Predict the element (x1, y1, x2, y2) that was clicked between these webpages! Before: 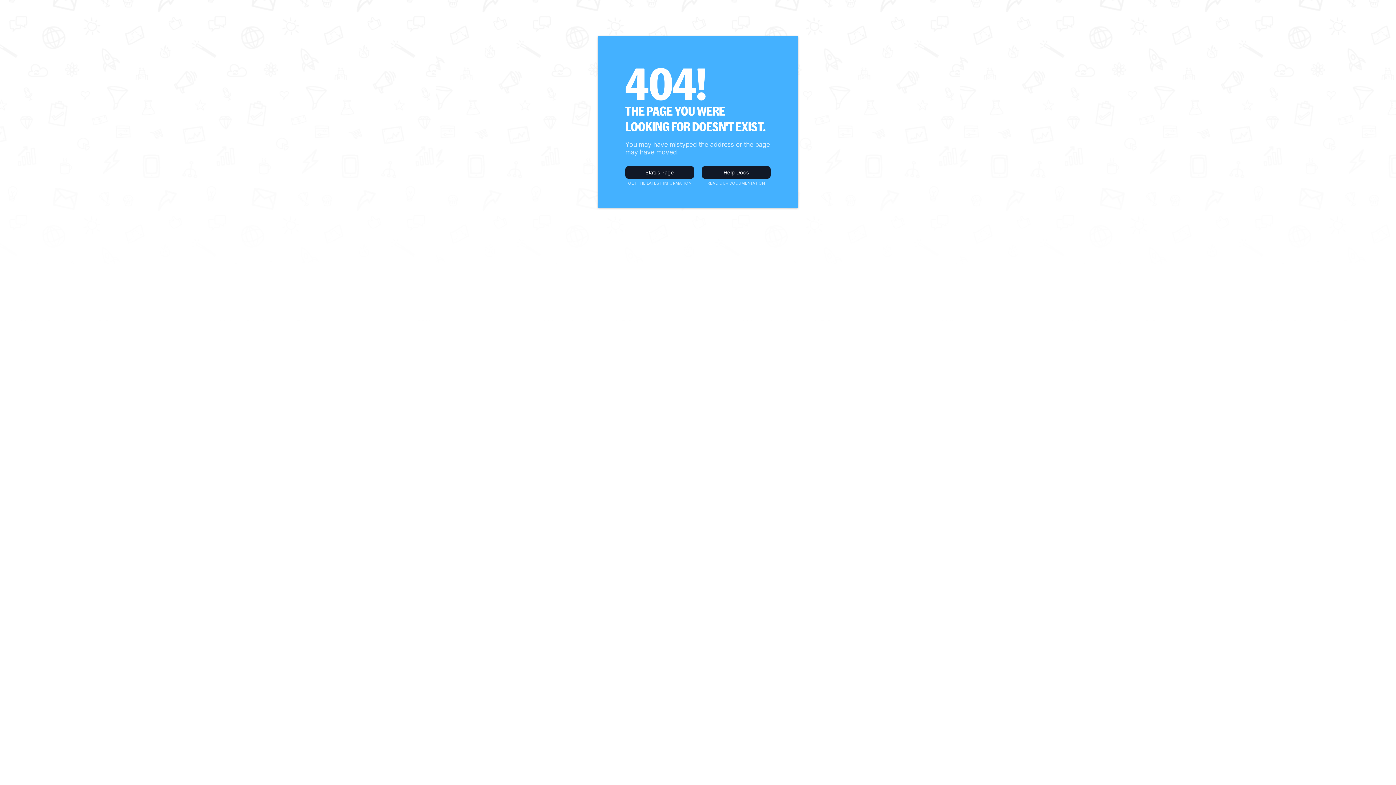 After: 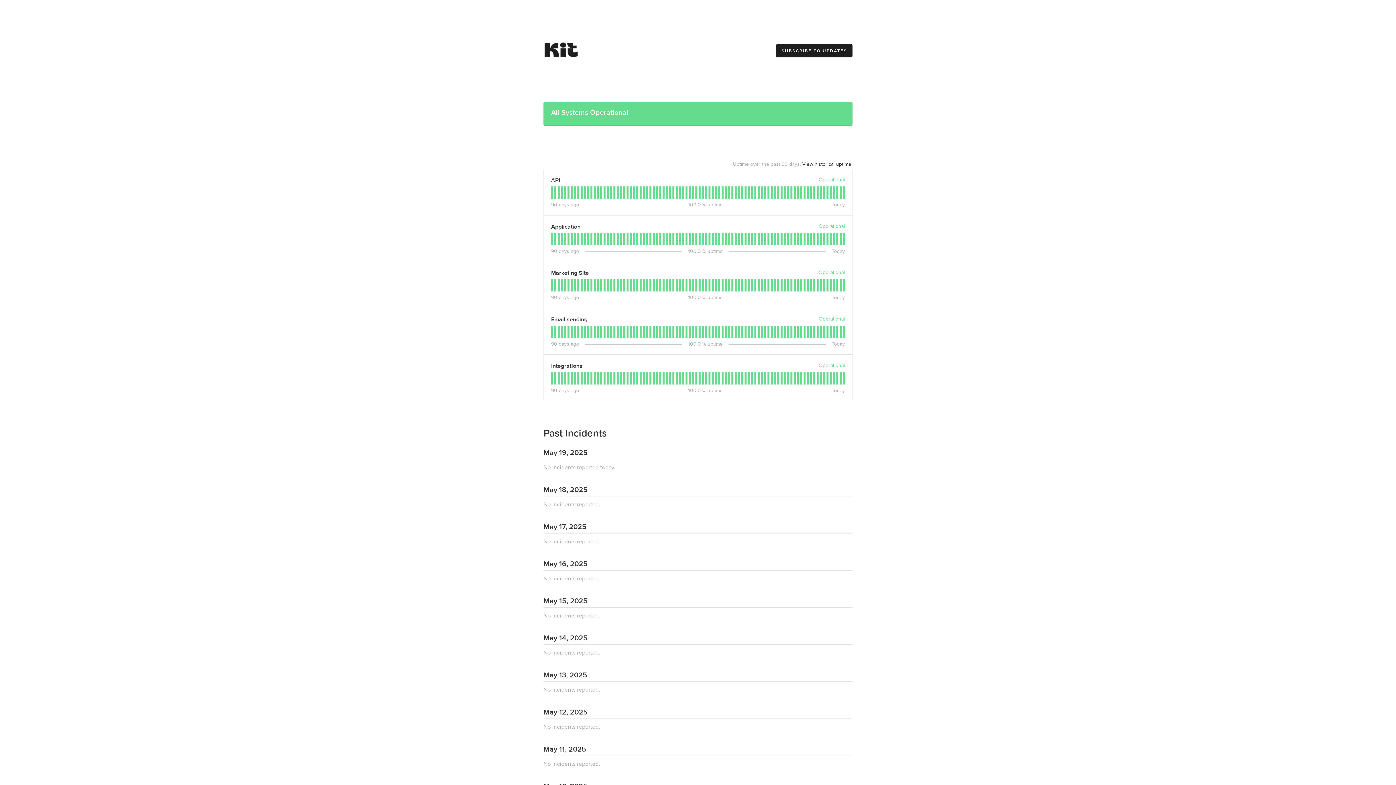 Action: label: Status Page bbox: (625, 166, 694, 178)